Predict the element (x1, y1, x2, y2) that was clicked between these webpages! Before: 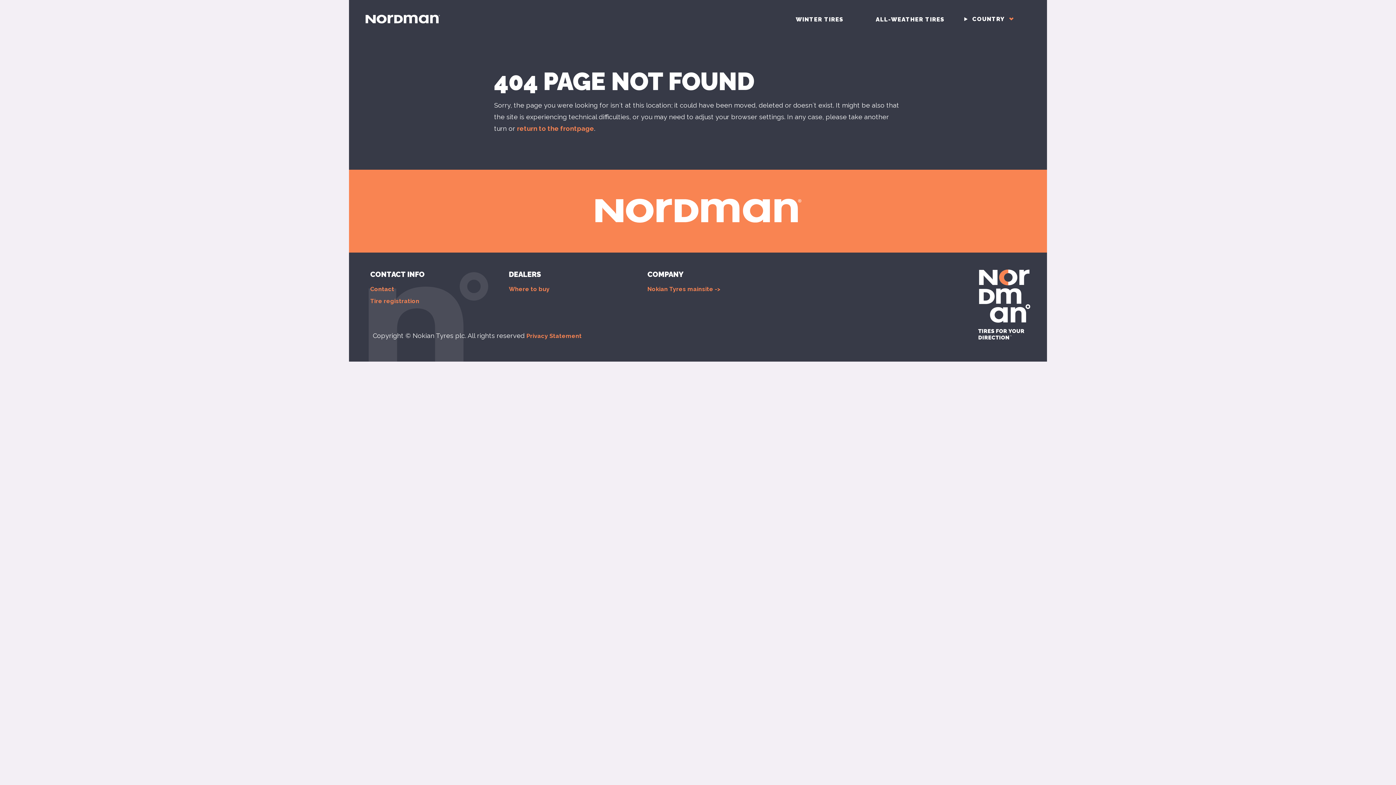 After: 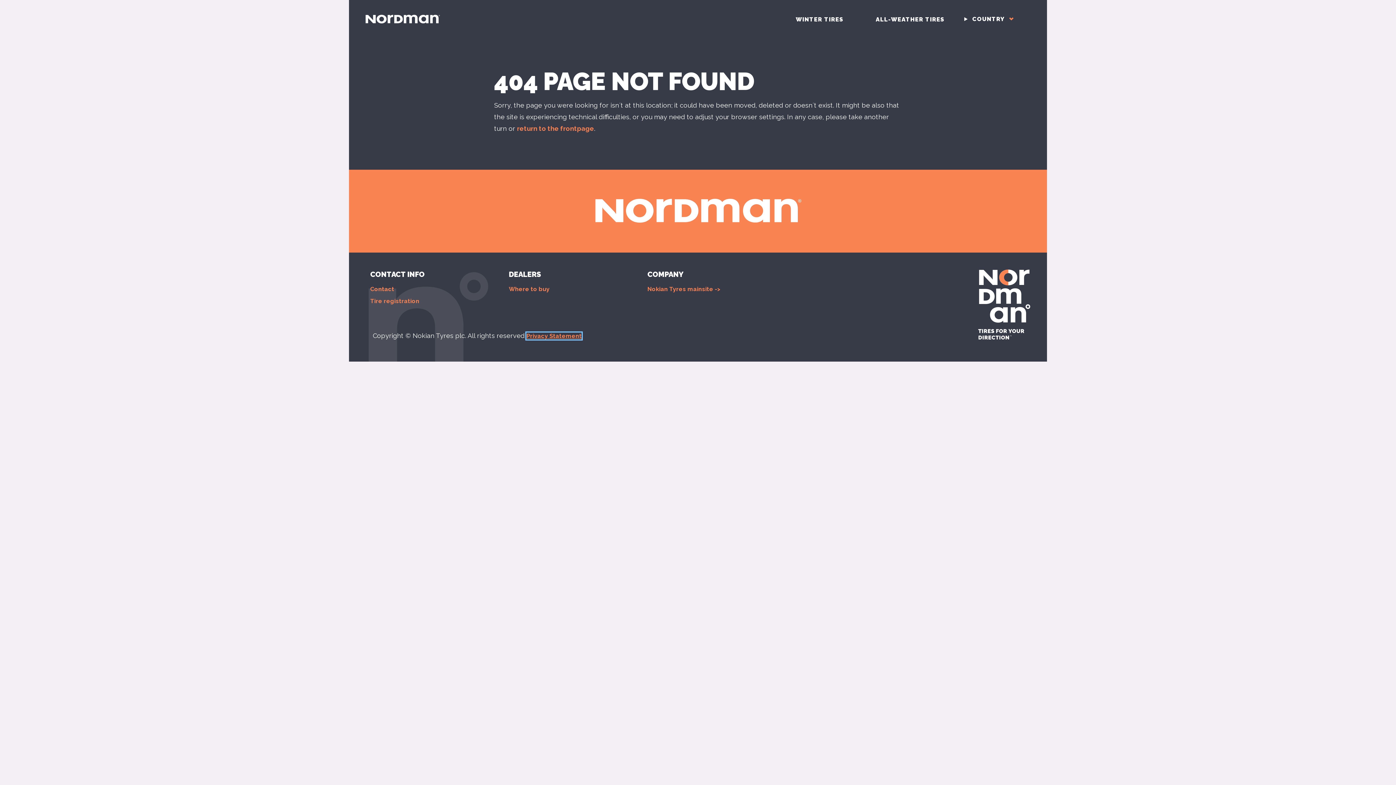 Action: label: Privacy Statement bbox: (526, 332, 581, 339)